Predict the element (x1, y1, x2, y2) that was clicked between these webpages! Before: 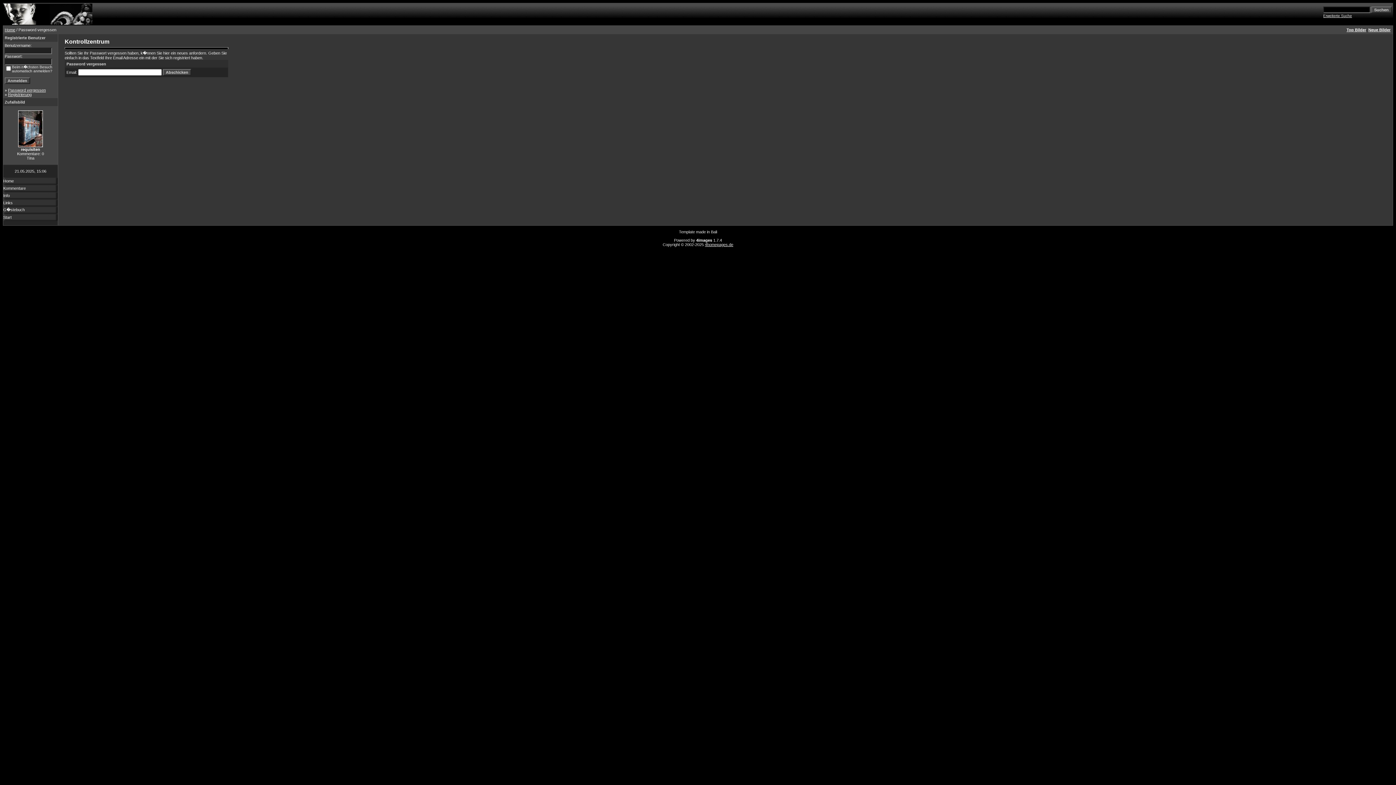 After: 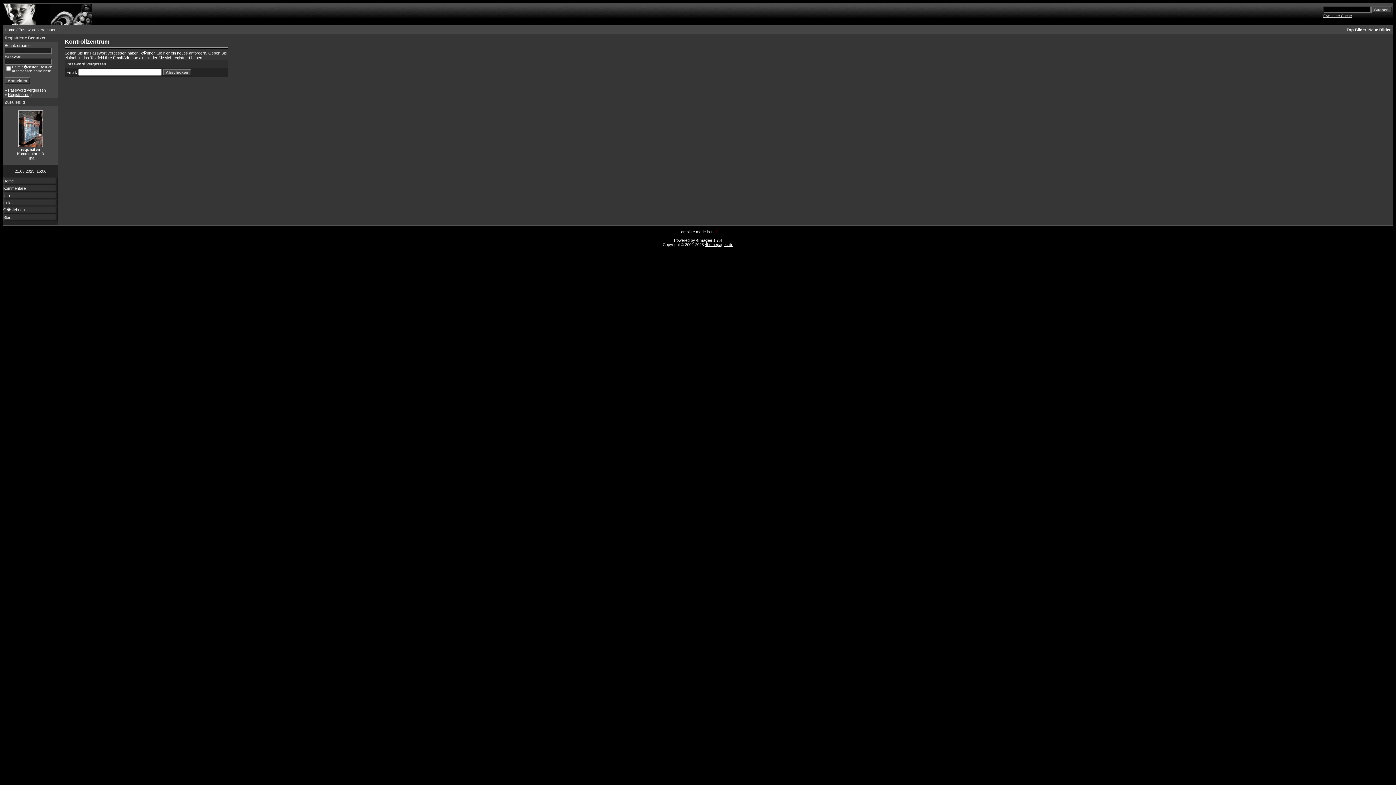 Action: bbox: (711, 229, 717, 234) label: Bali